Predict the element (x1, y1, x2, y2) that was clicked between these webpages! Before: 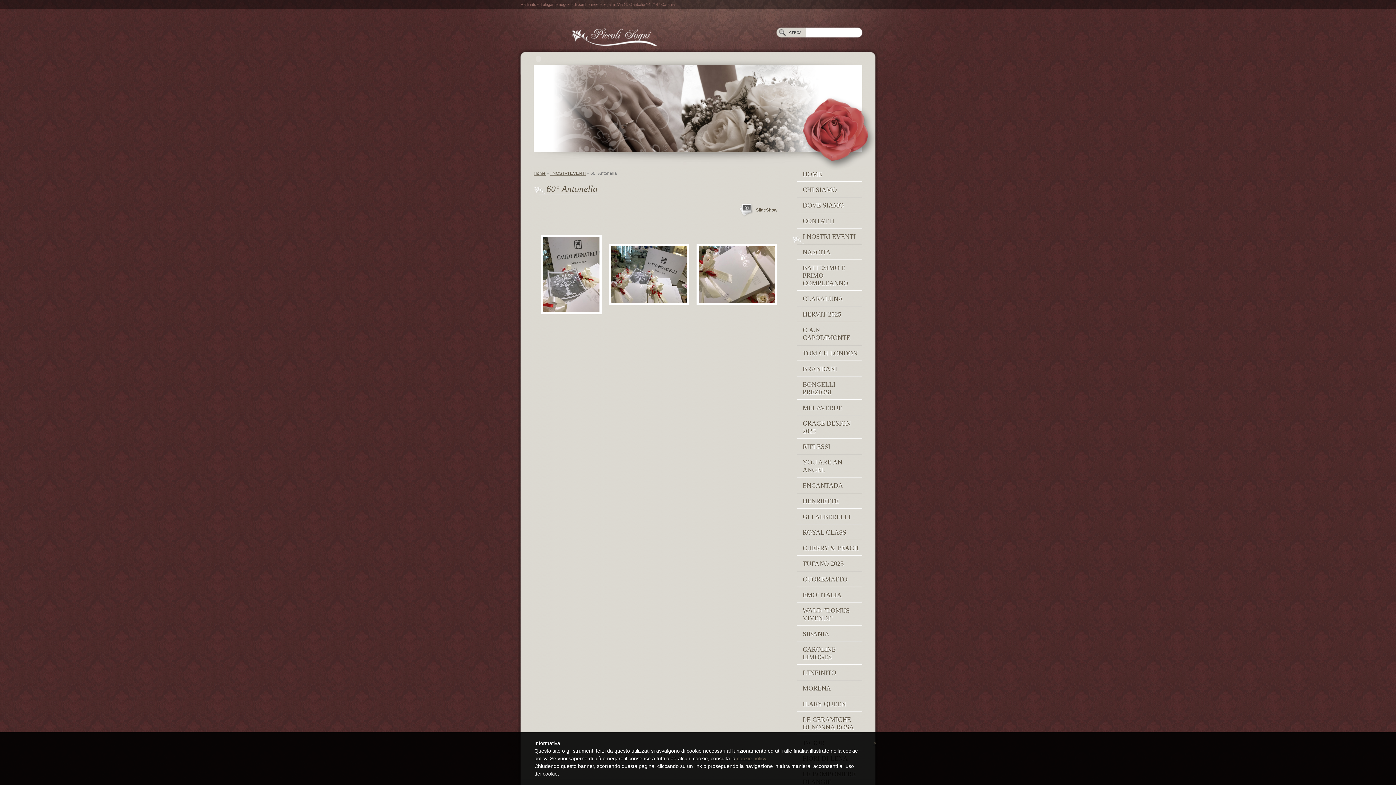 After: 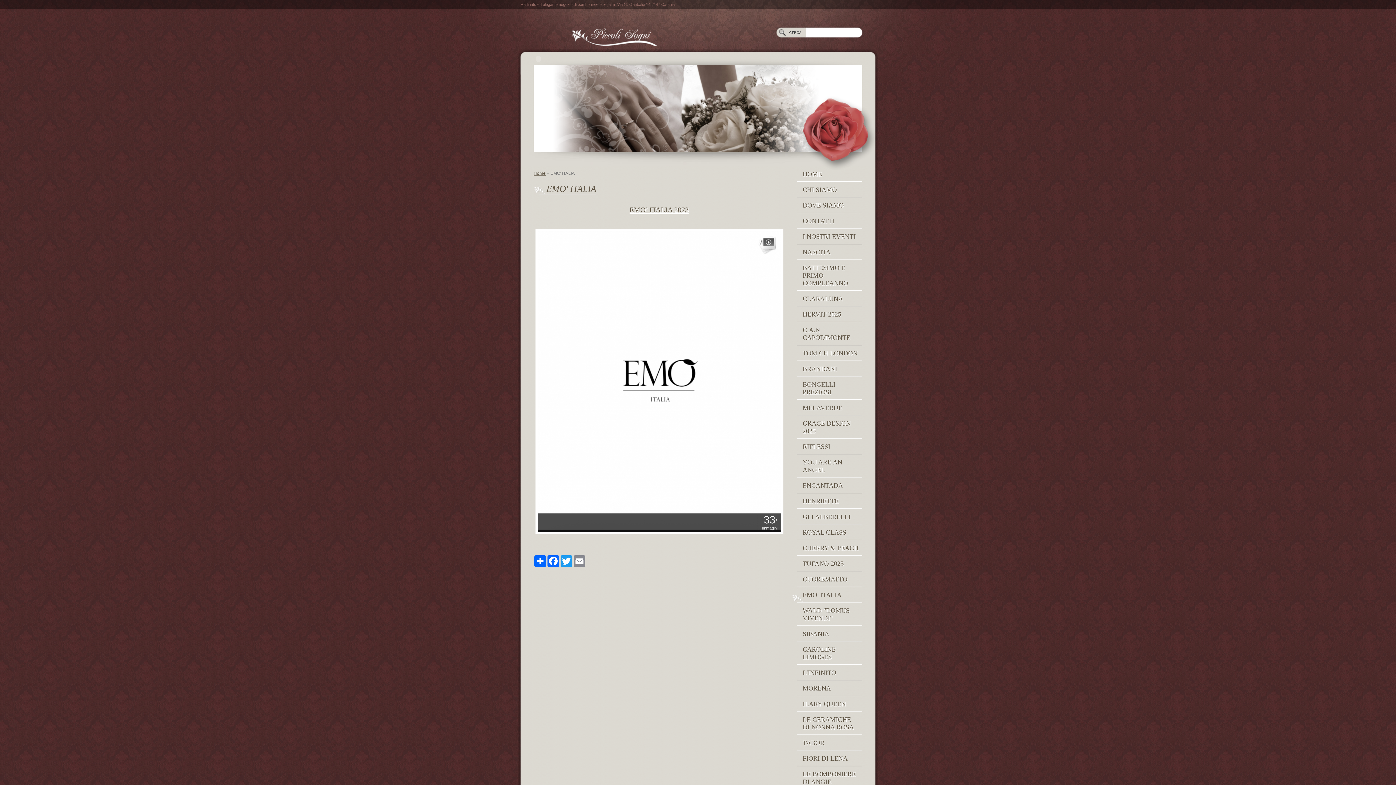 Action: label: EMO' ITALIA bbox: (792, 587, 862, 603)